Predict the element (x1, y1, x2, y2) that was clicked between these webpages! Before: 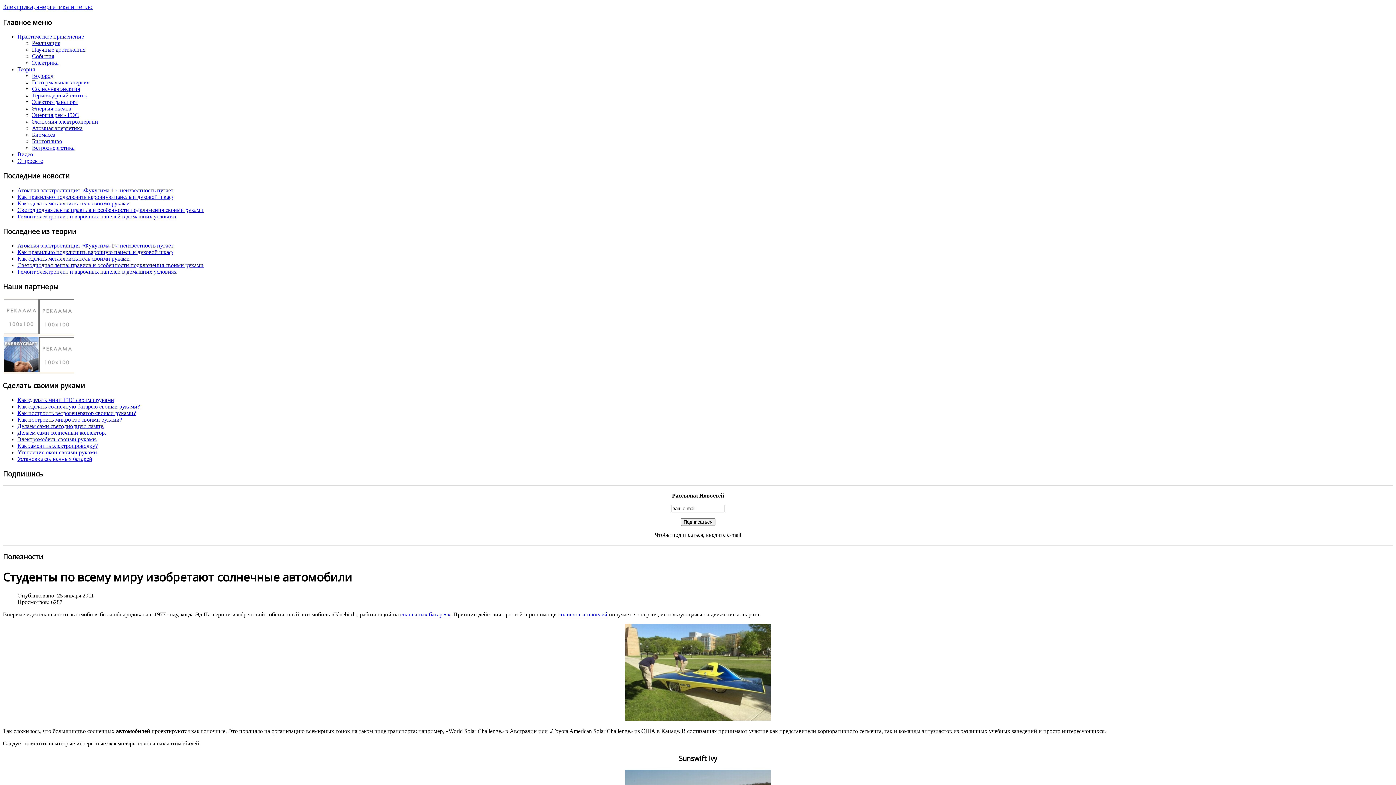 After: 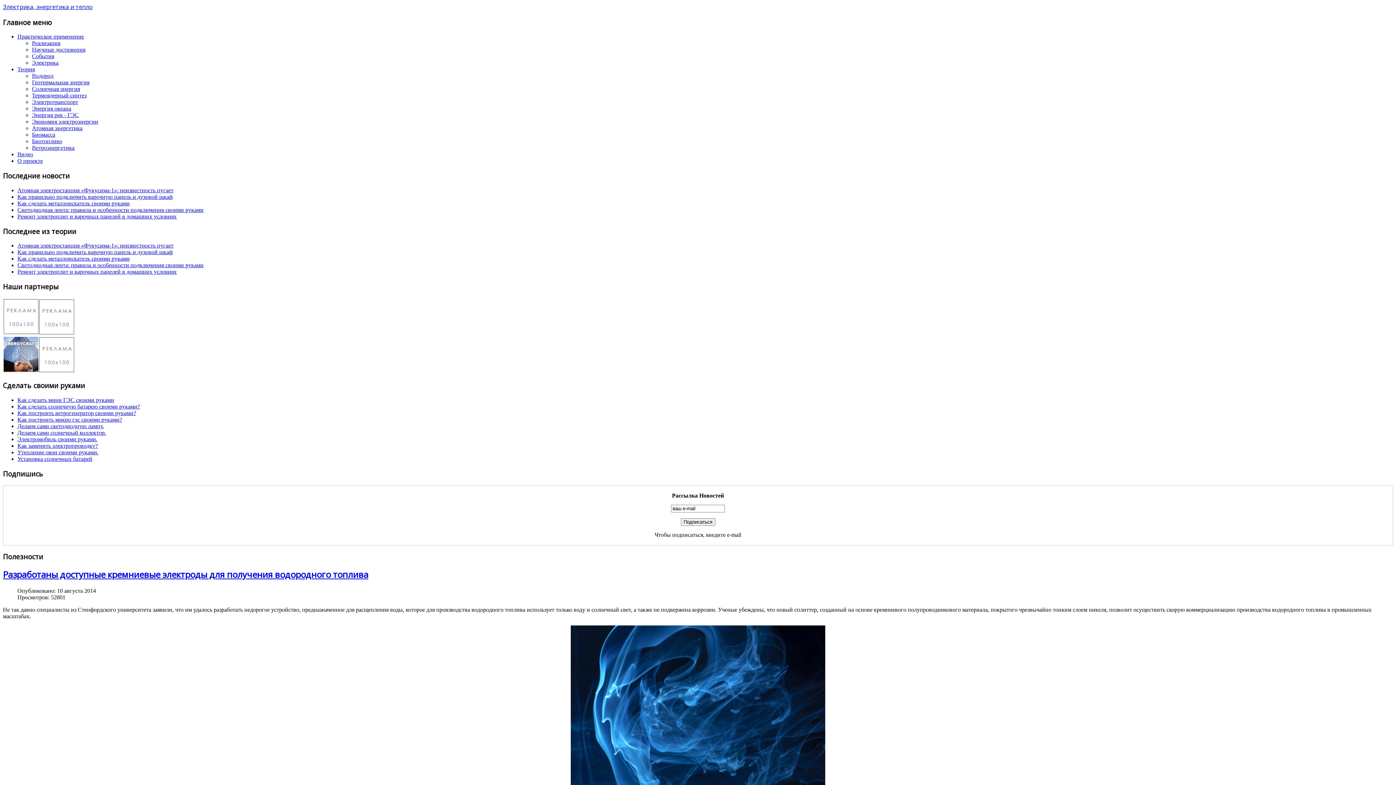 Action: bbox: (32, 72, 53, 79) label: Водород